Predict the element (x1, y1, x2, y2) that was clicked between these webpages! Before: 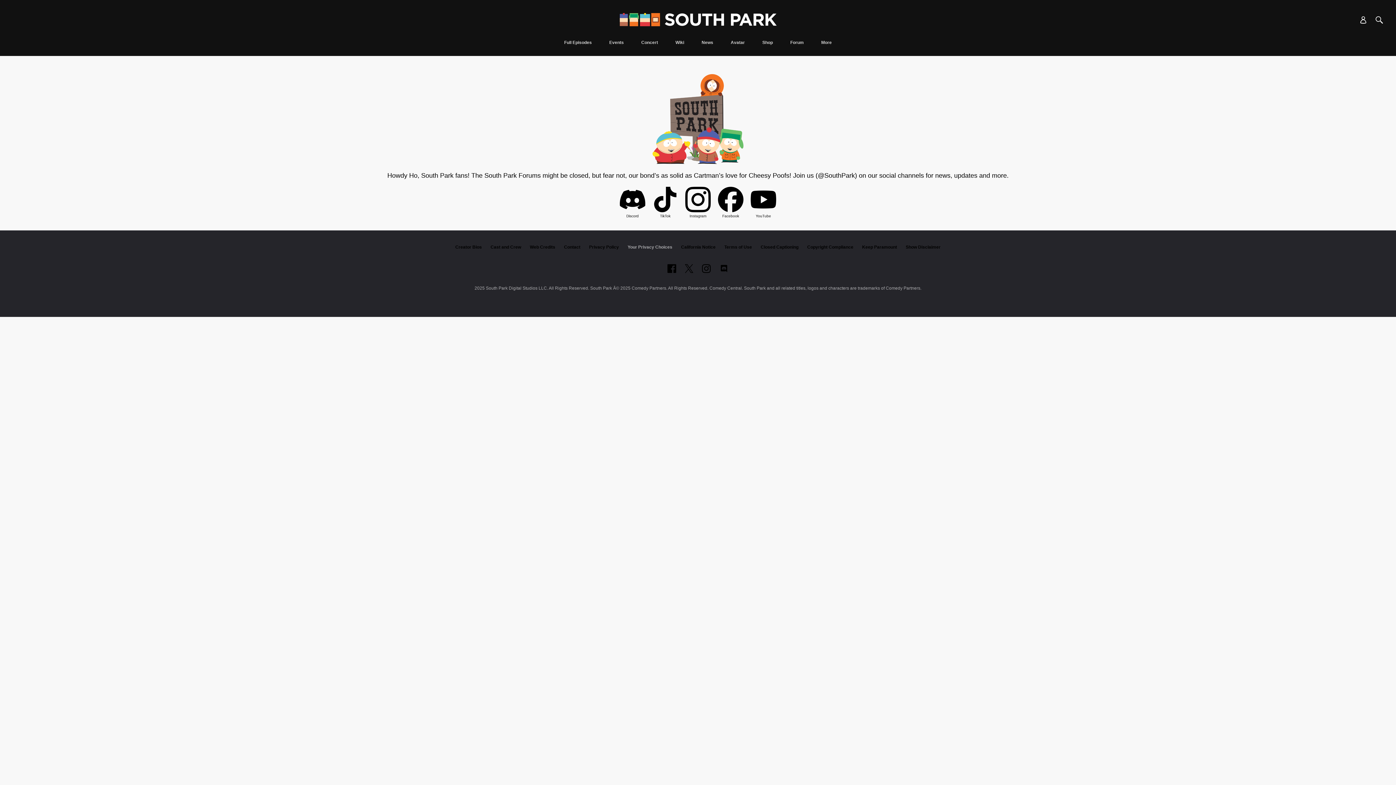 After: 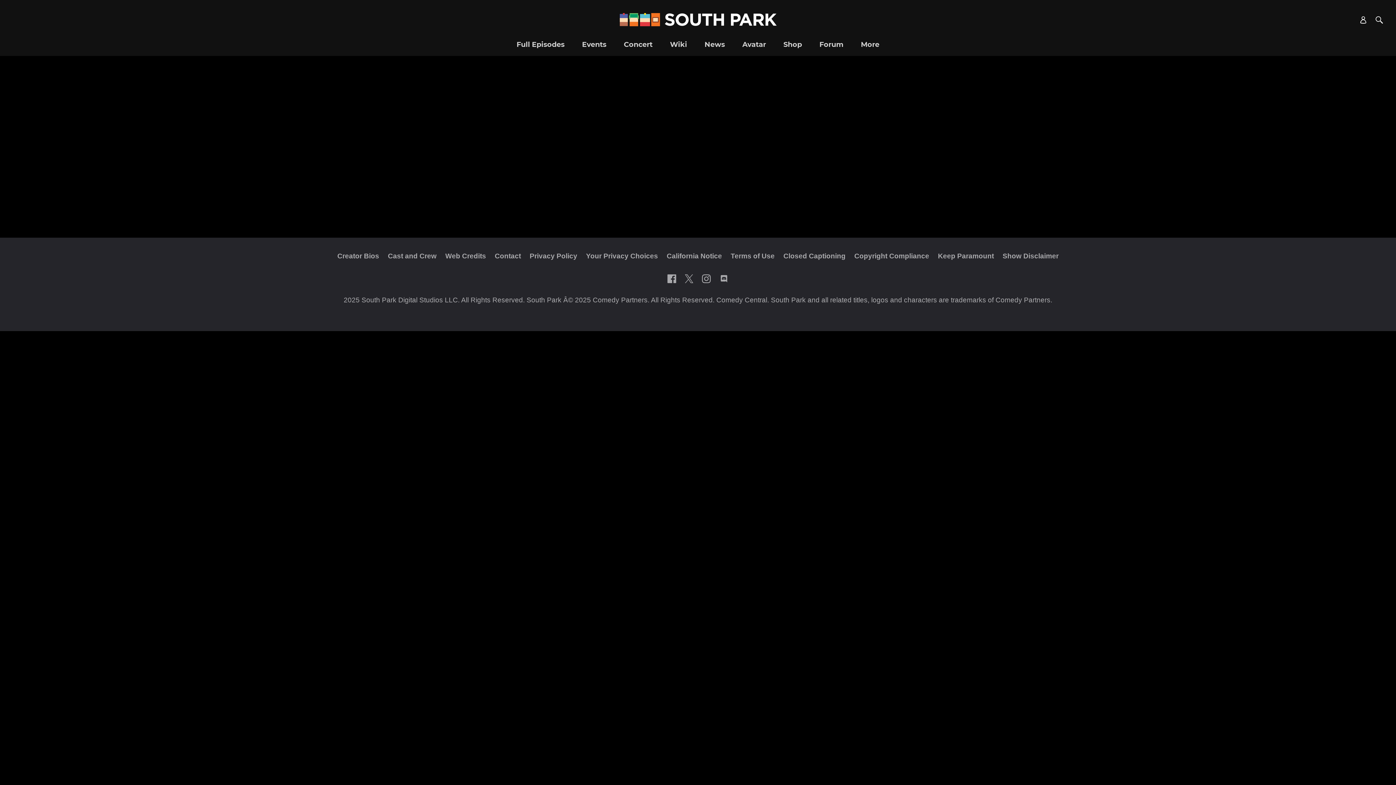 Action: bbox: (1360, 16, 1367, 23) label: Account